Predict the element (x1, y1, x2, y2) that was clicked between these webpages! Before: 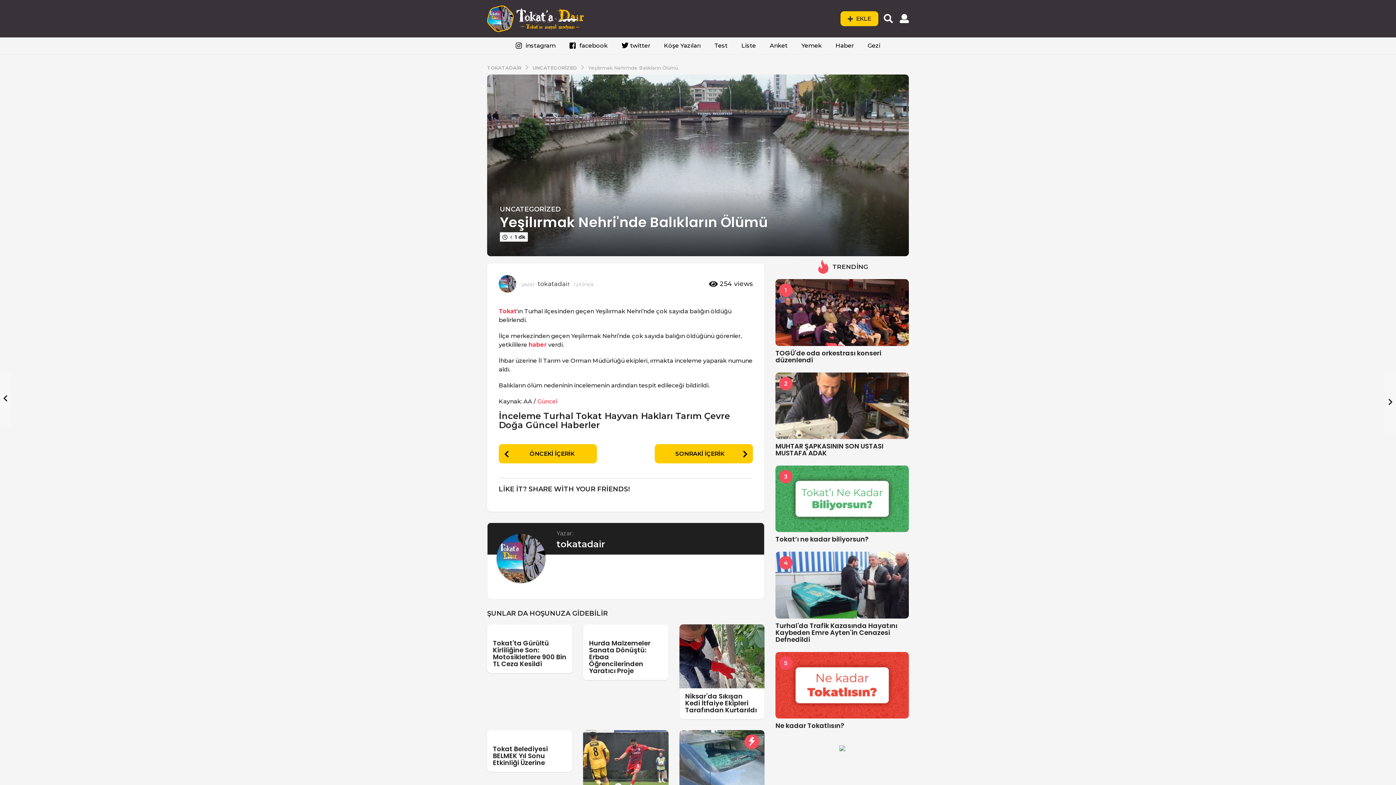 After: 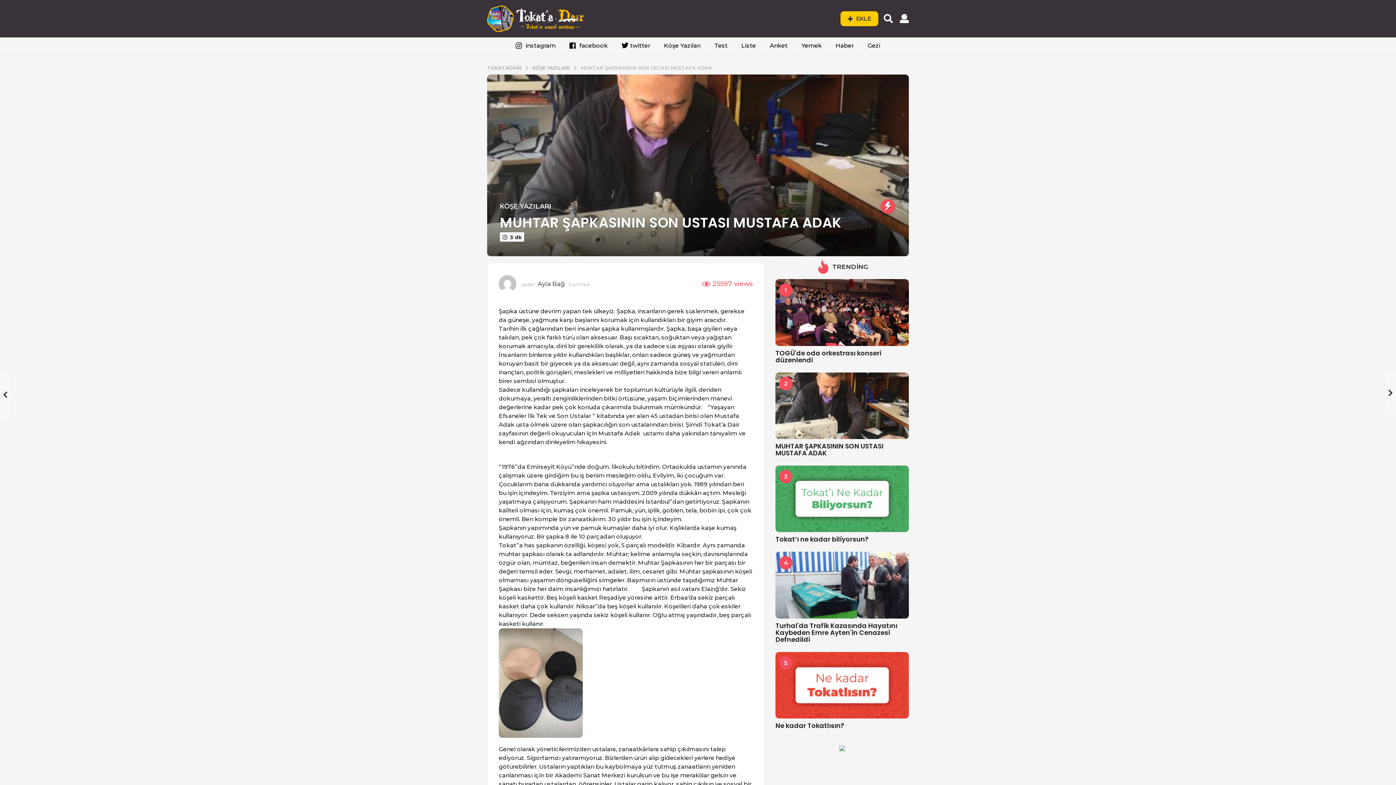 Action: bbox: (775, 372, 909, 439)